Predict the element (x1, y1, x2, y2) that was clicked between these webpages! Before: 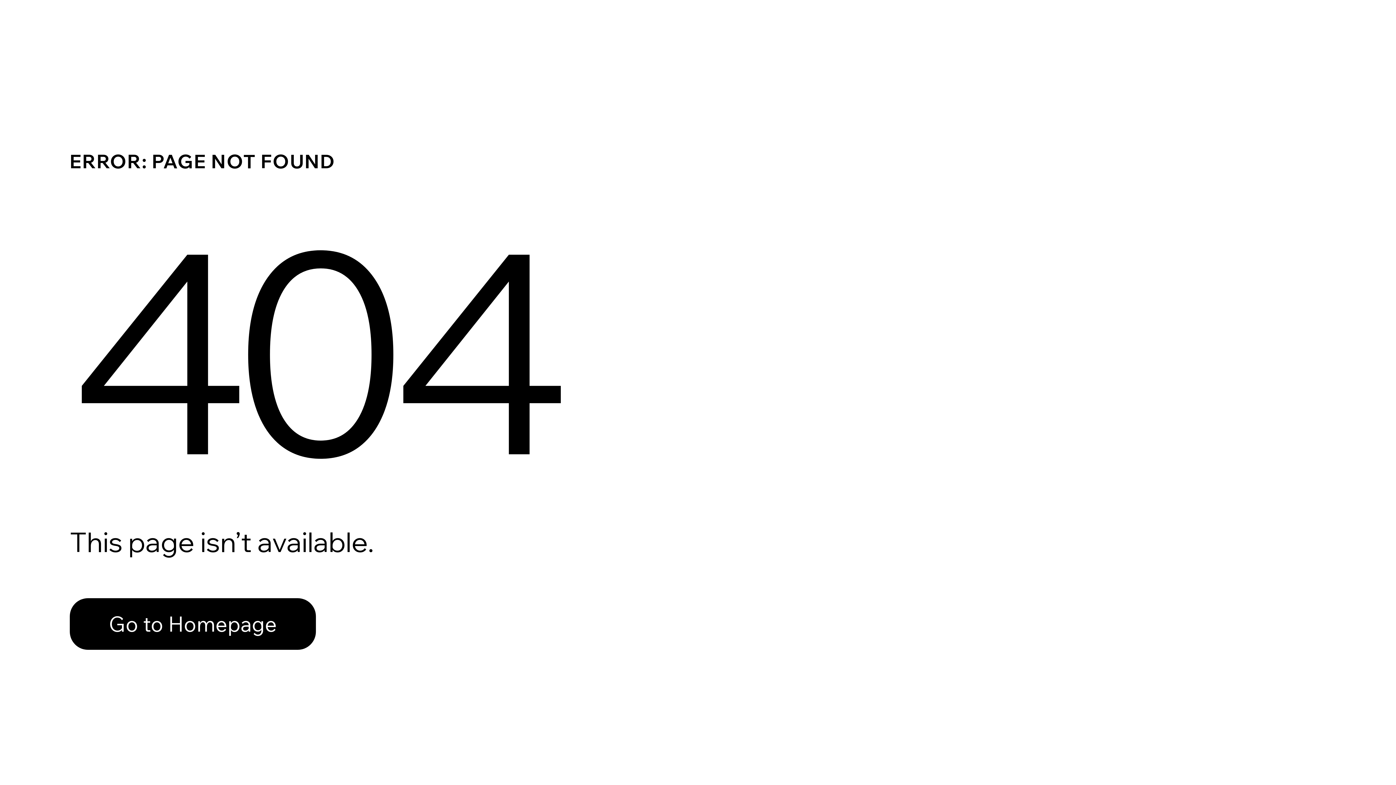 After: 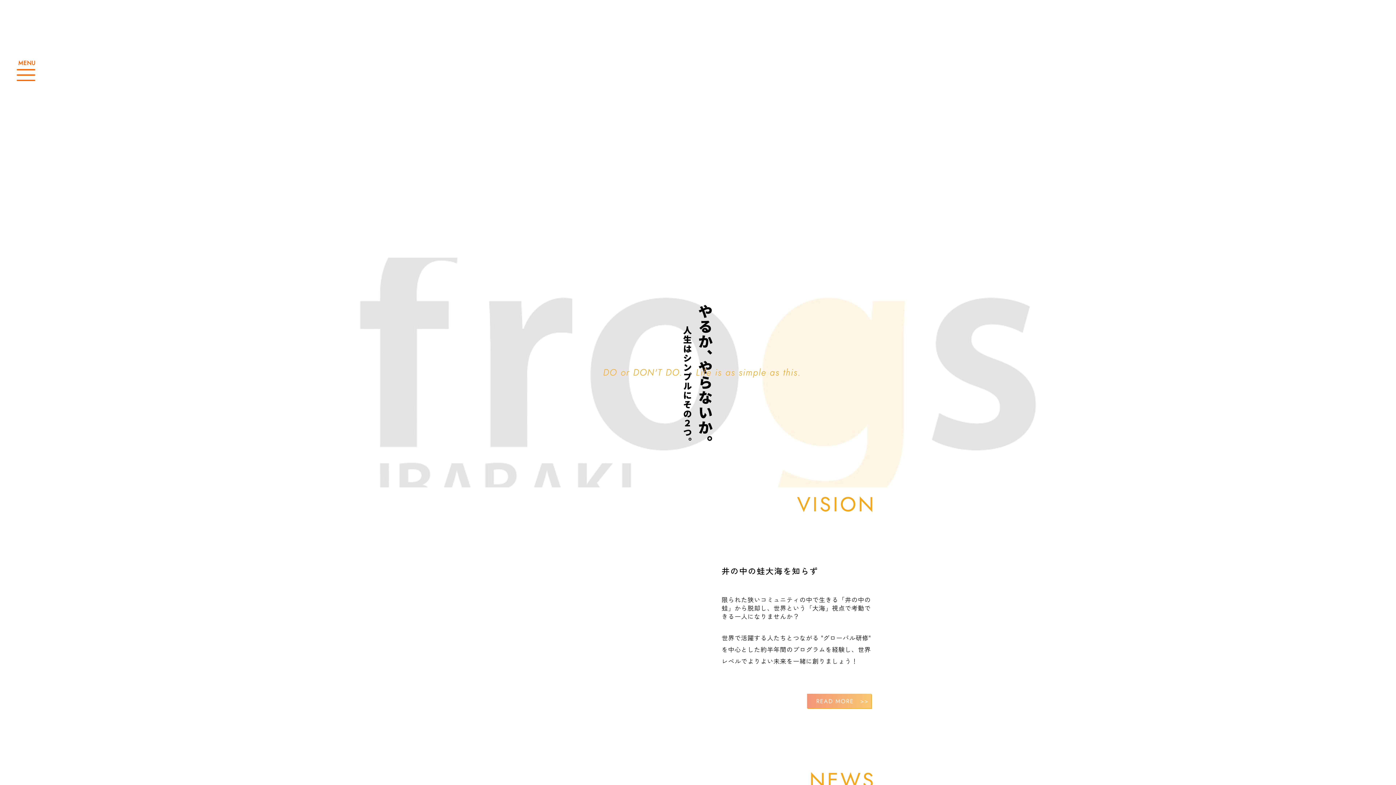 Action: label: Go to Homepage bbox: (69, 582, 768, 659)